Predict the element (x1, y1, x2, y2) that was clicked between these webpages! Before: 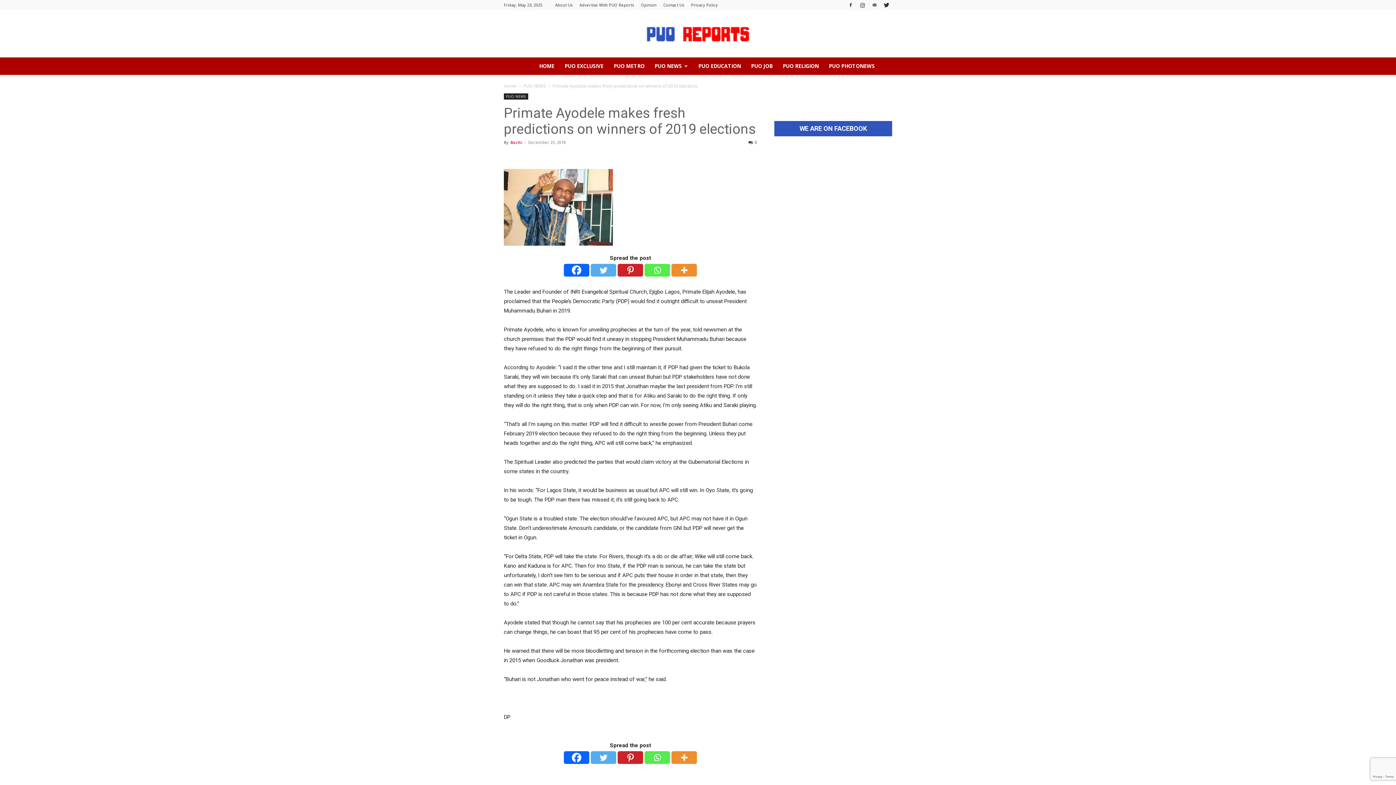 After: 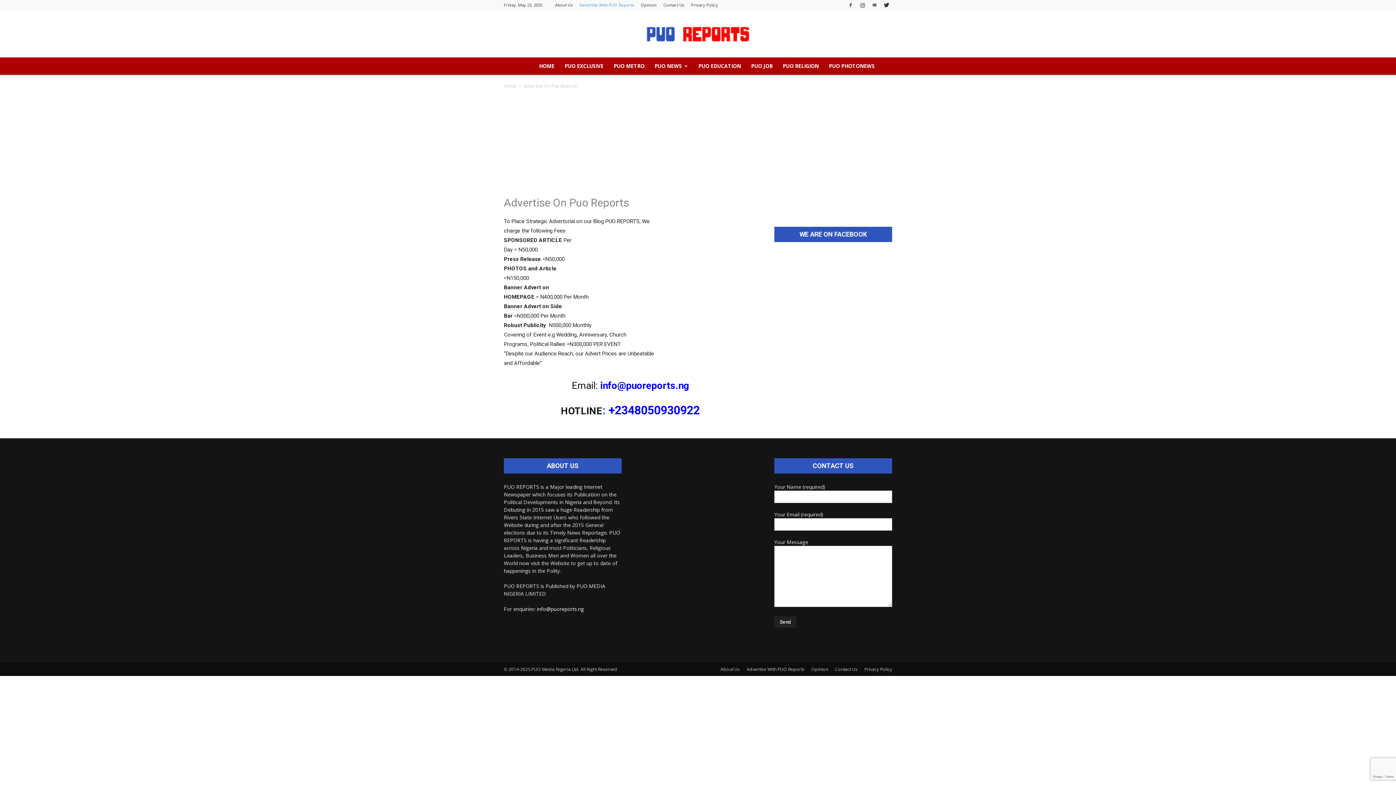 Action: bbox: (579, 2, 634, 7) label: Advertise With PUO Reports